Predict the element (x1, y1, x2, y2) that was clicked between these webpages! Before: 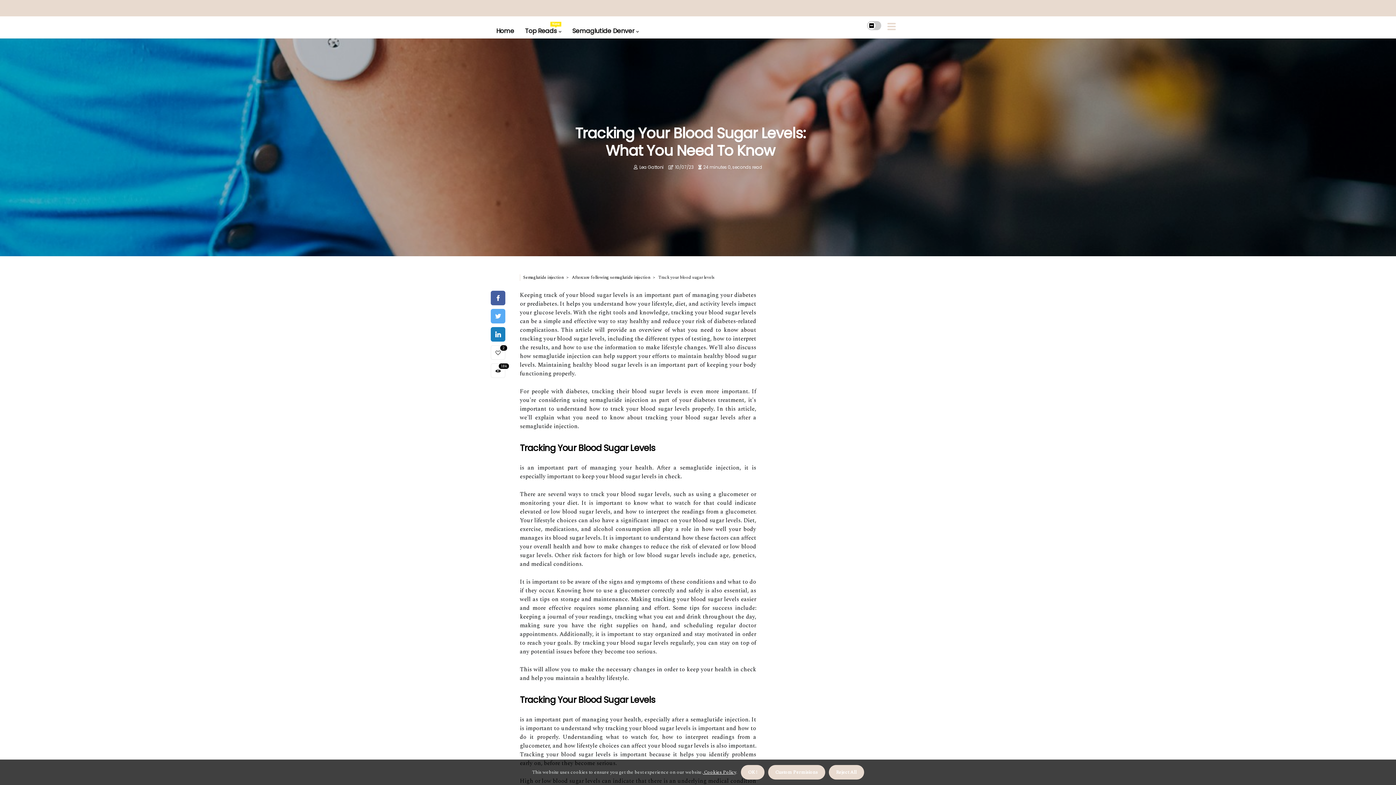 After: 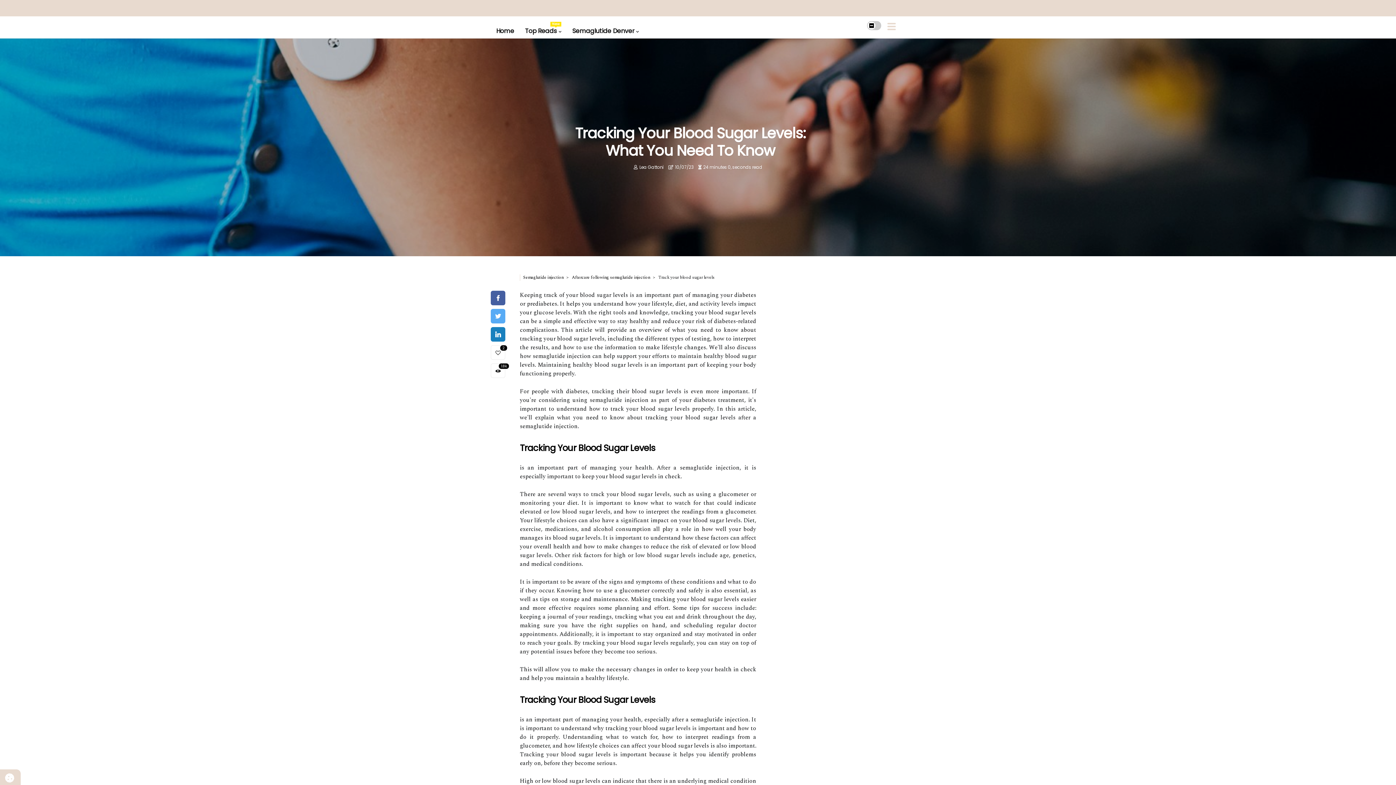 Action: bbox: (828, 765, 864, 780) label: dismiss cookie message